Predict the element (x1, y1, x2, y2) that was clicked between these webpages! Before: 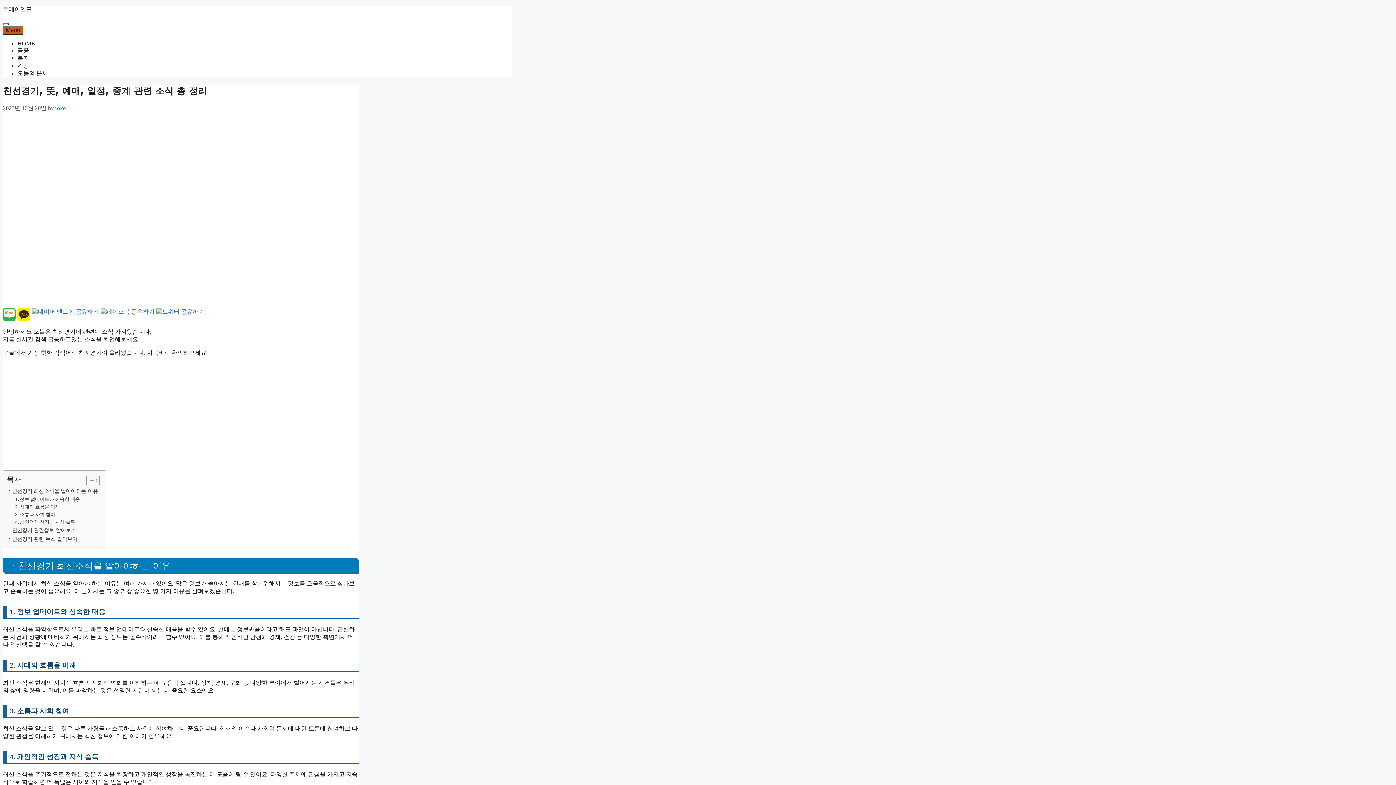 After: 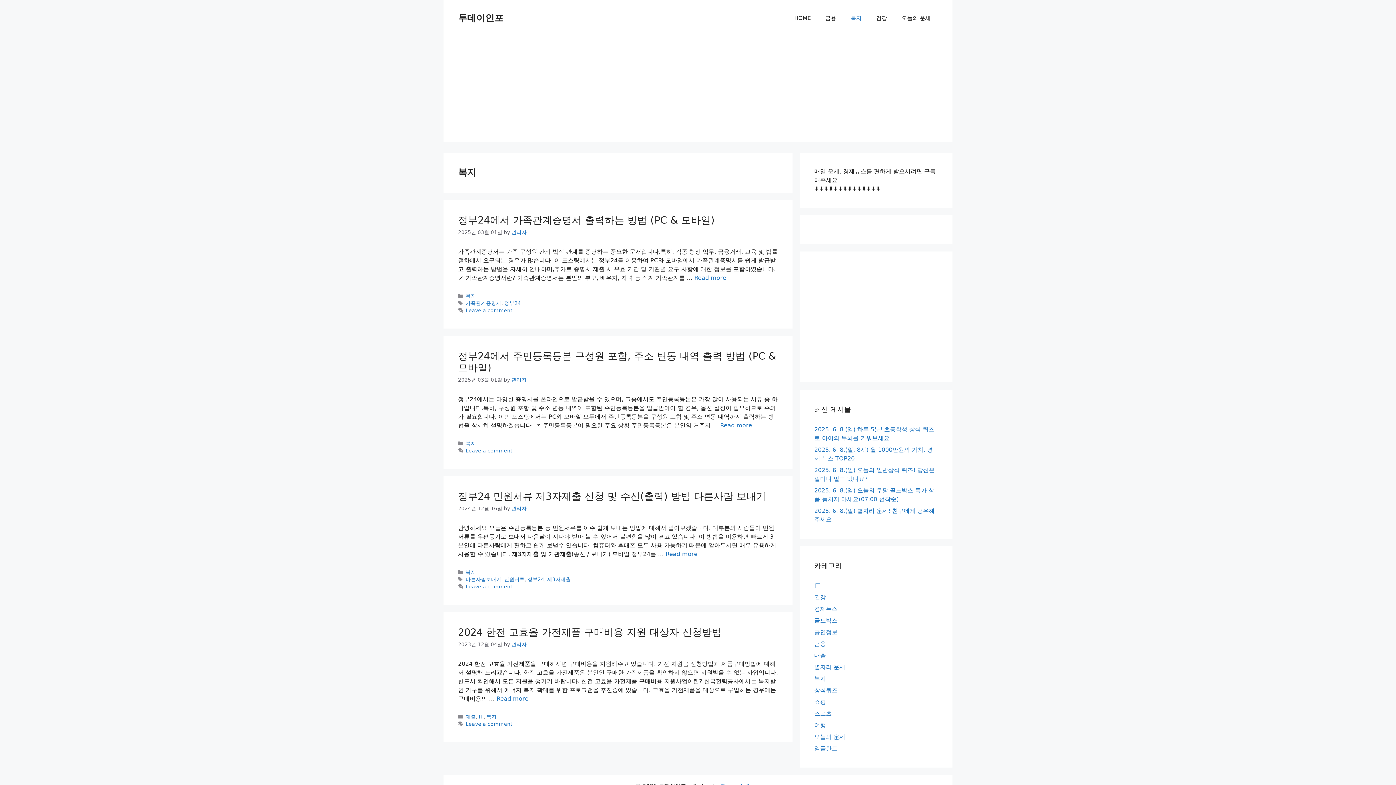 Action: label: 복지 bbox: (17, 54, 29, 61)